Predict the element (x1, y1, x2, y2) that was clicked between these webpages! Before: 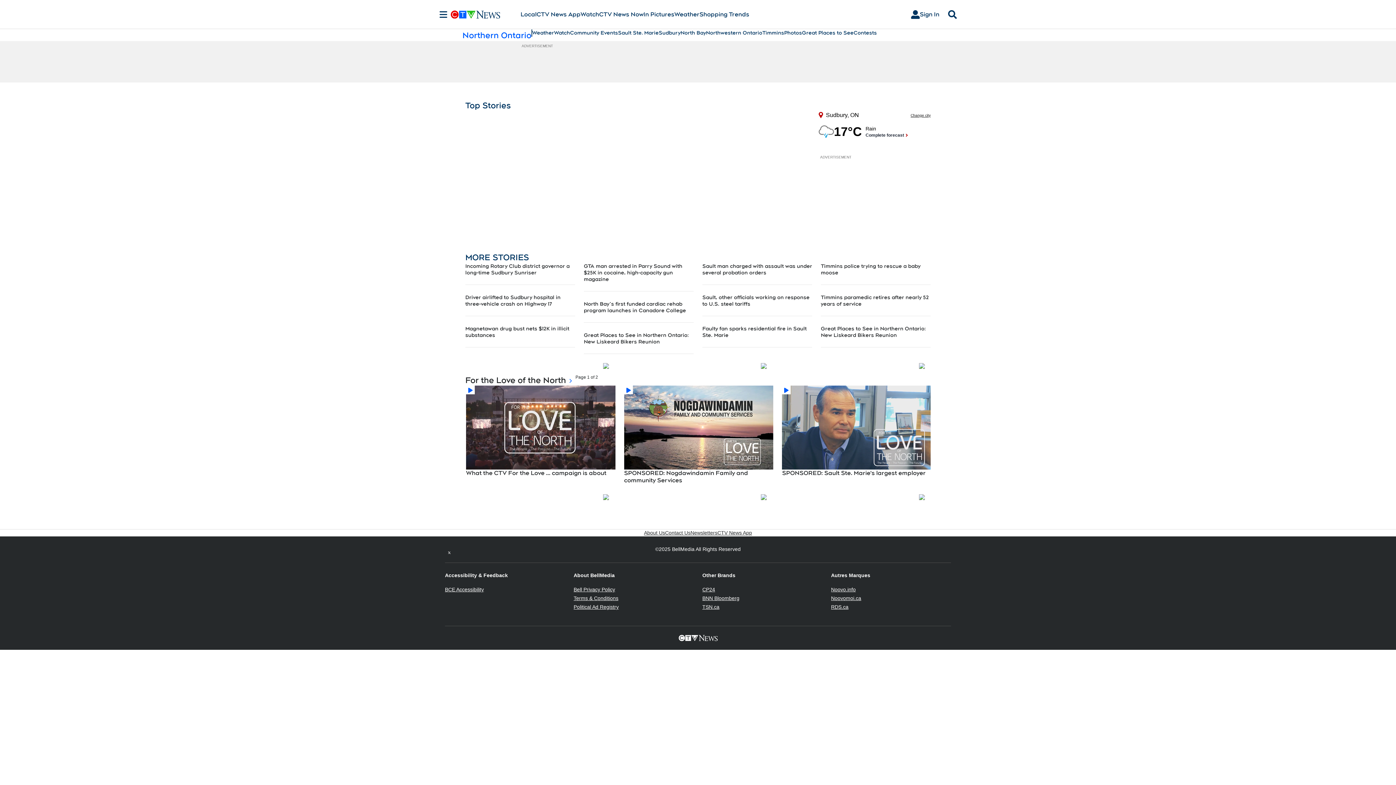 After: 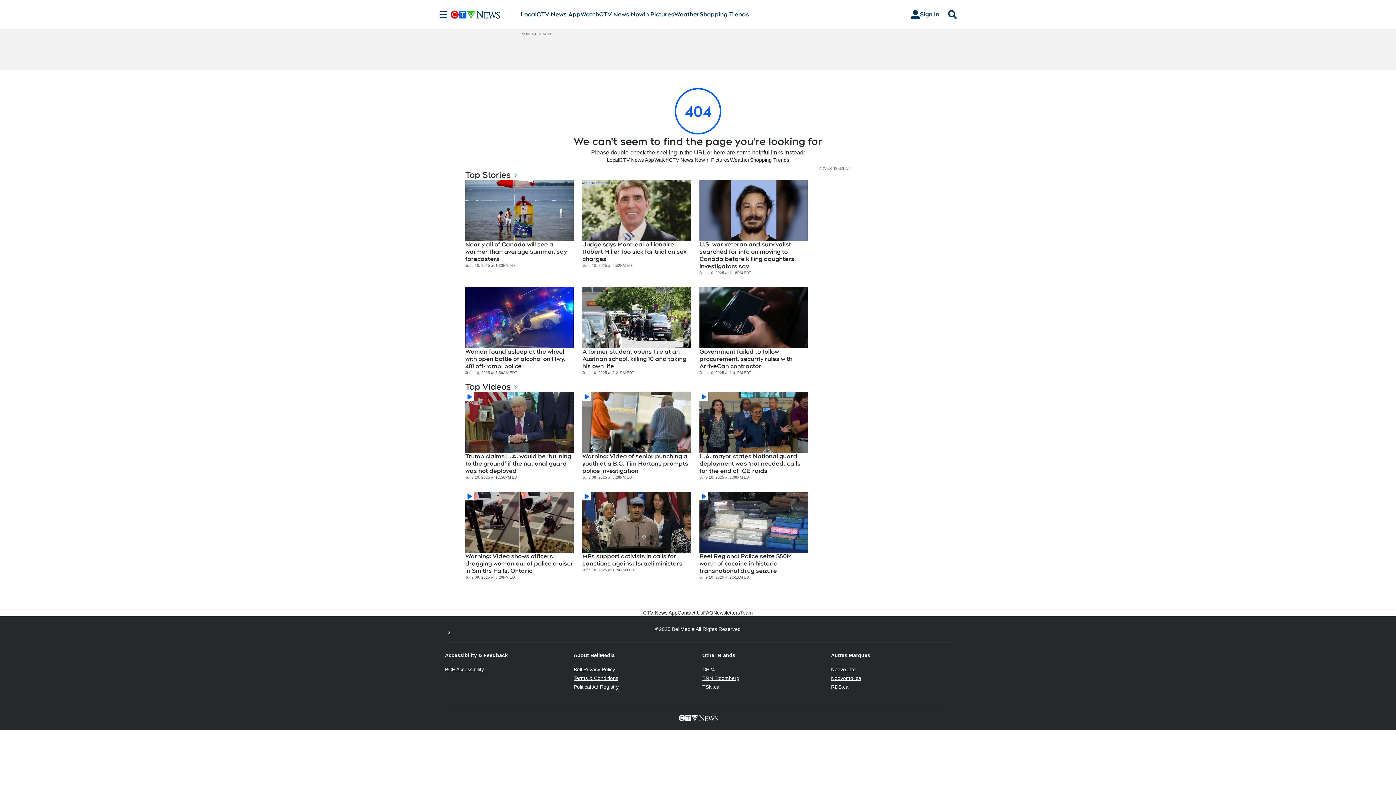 Action: bbox: (782, 385, 931, 469)